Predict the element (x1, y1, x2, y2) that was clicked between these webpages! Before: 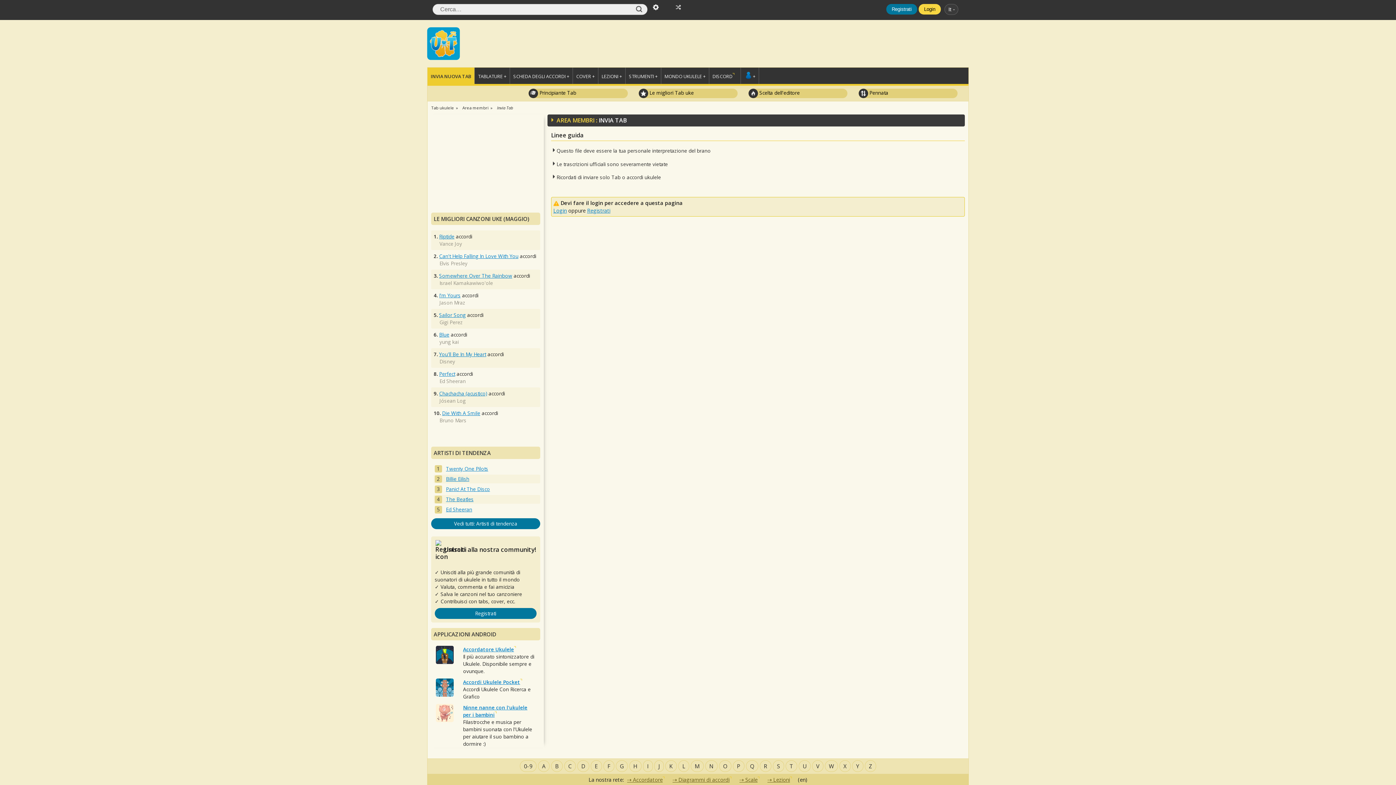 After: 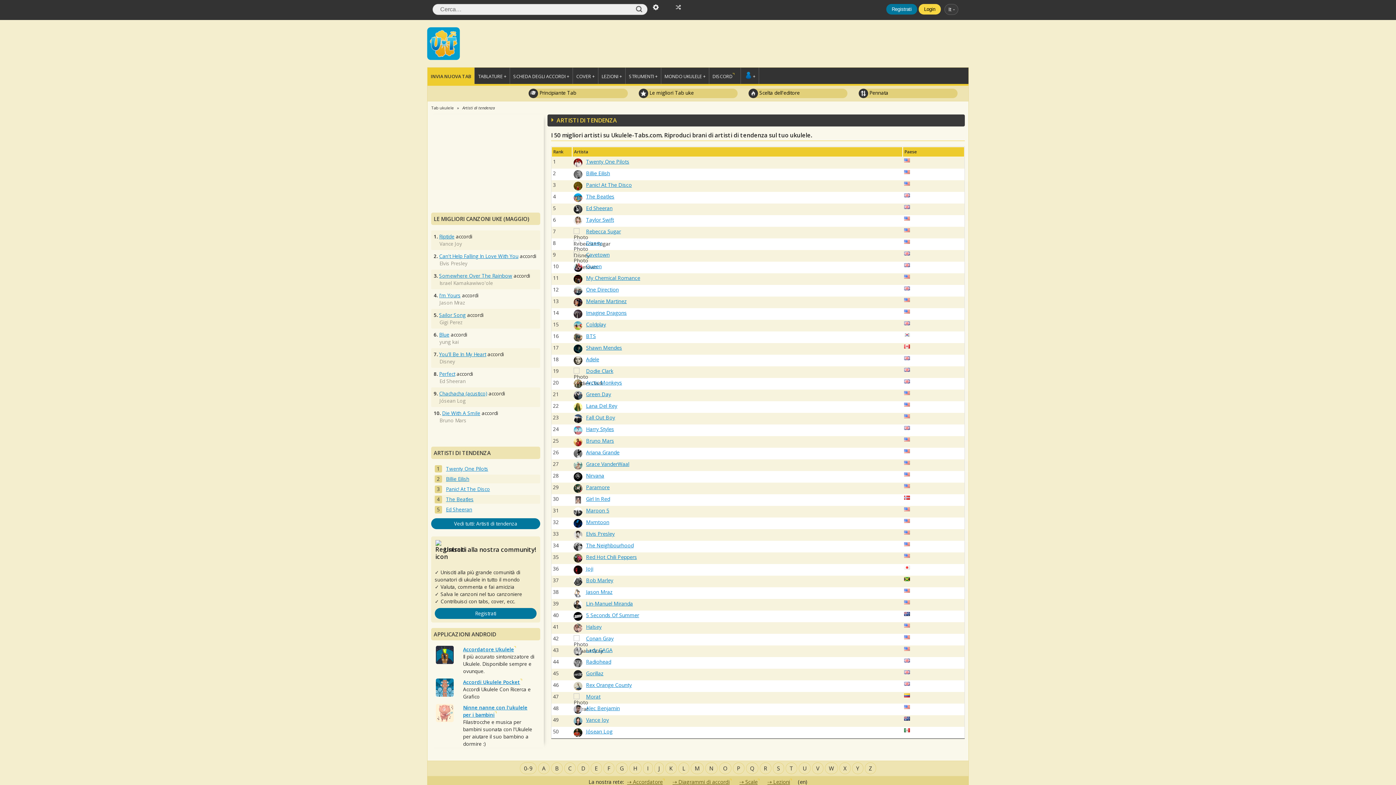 Action: bbox: (431, 518, 540, 529) label: Vedi tutti: Artisti di tendenza